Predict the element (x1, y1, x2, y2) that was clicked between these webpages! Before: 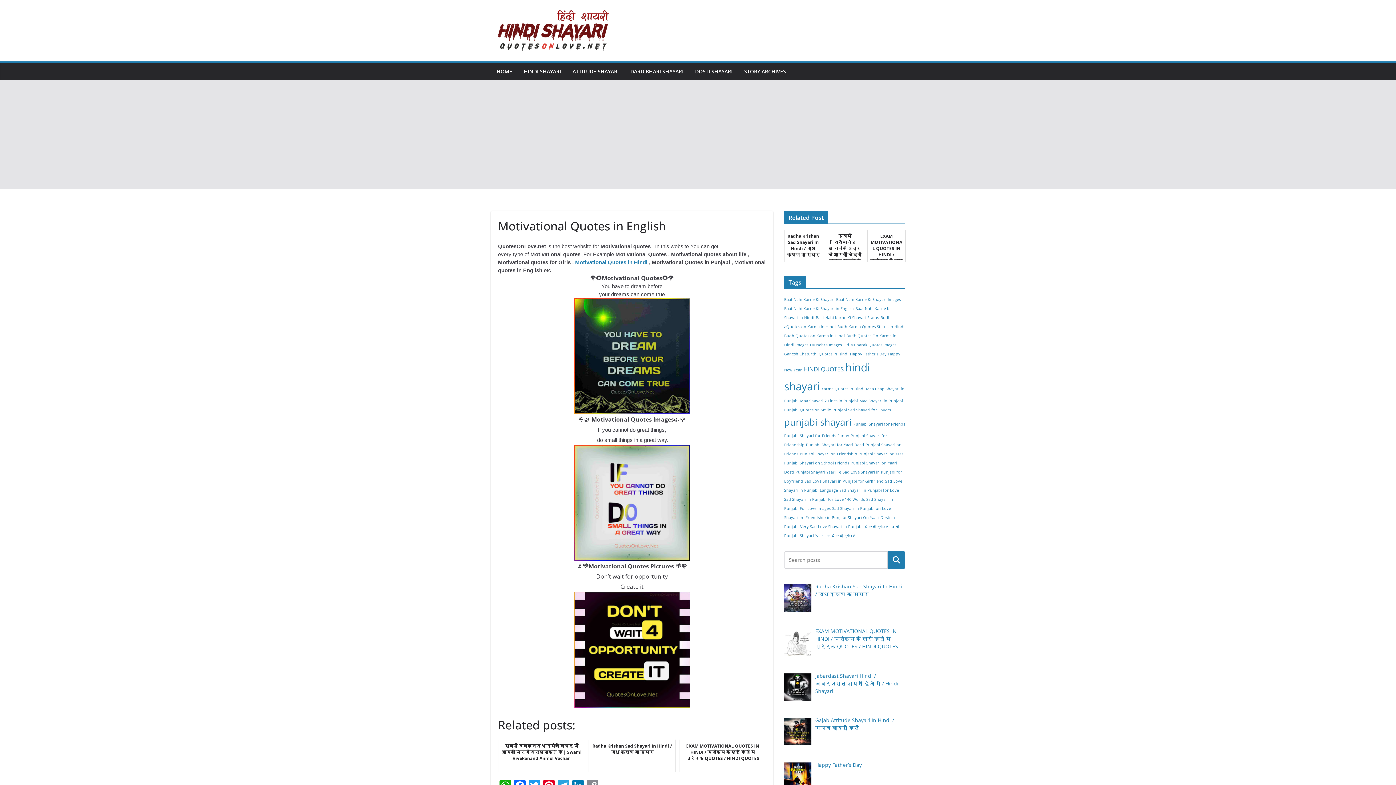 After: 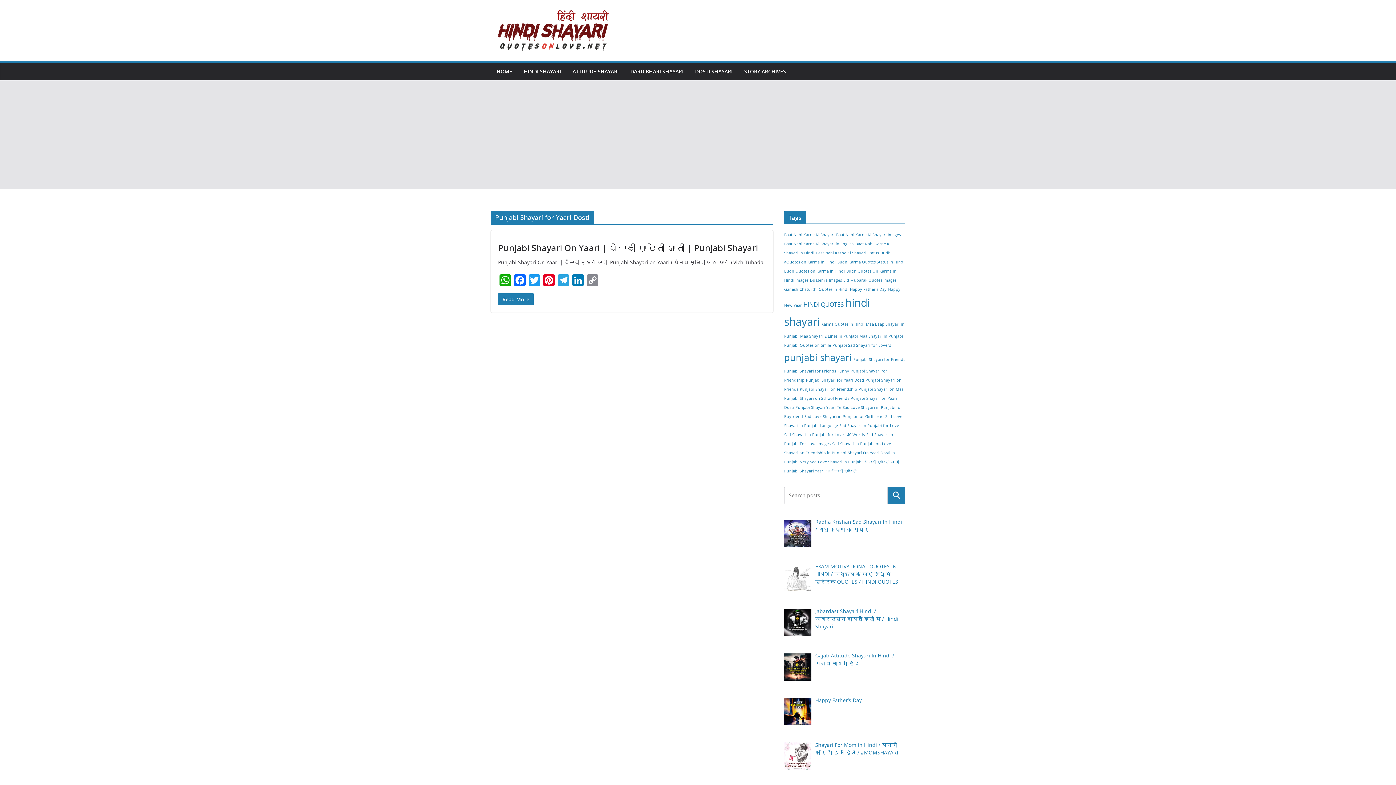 Action: bbox: (806, 442, 864, 447) label: Punjabi Shayari for Yaari Dosti (1 item)